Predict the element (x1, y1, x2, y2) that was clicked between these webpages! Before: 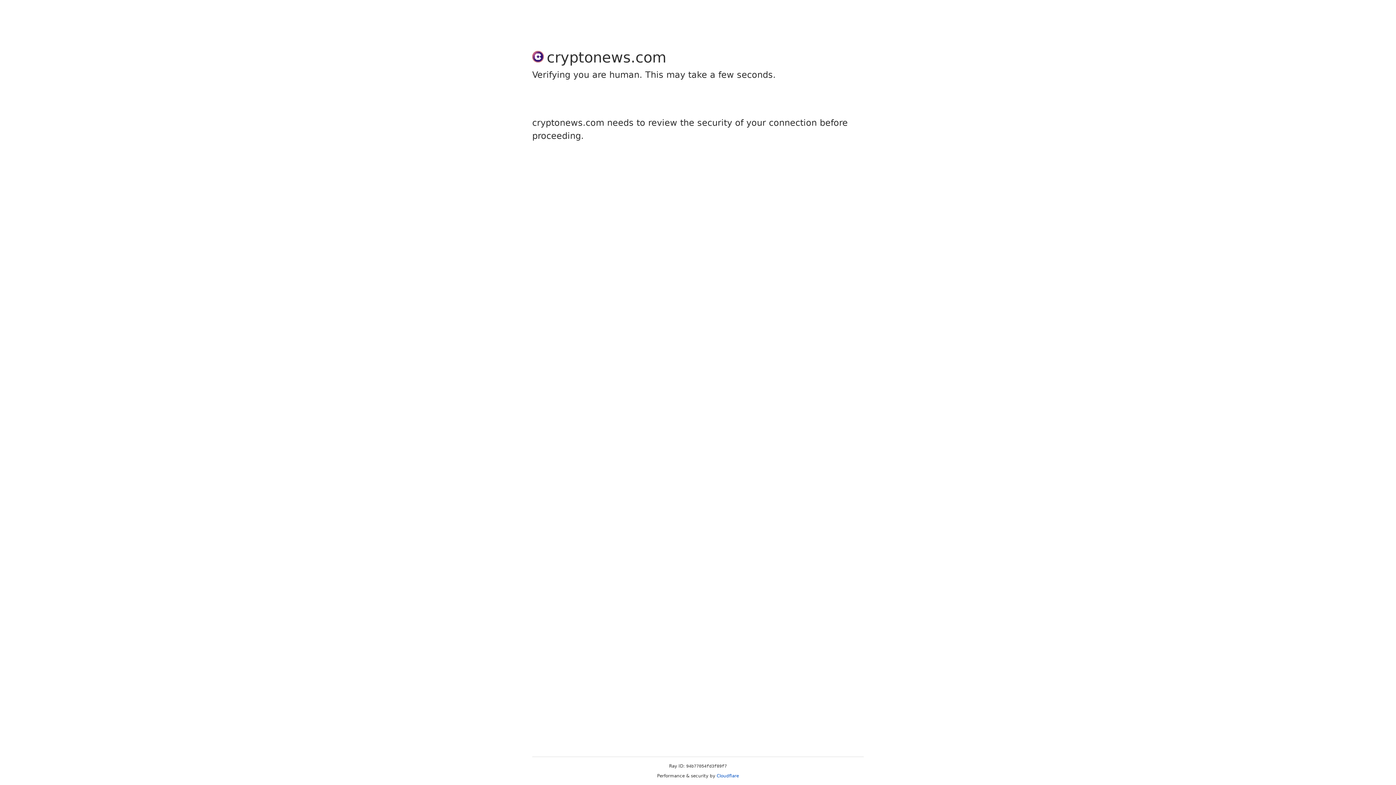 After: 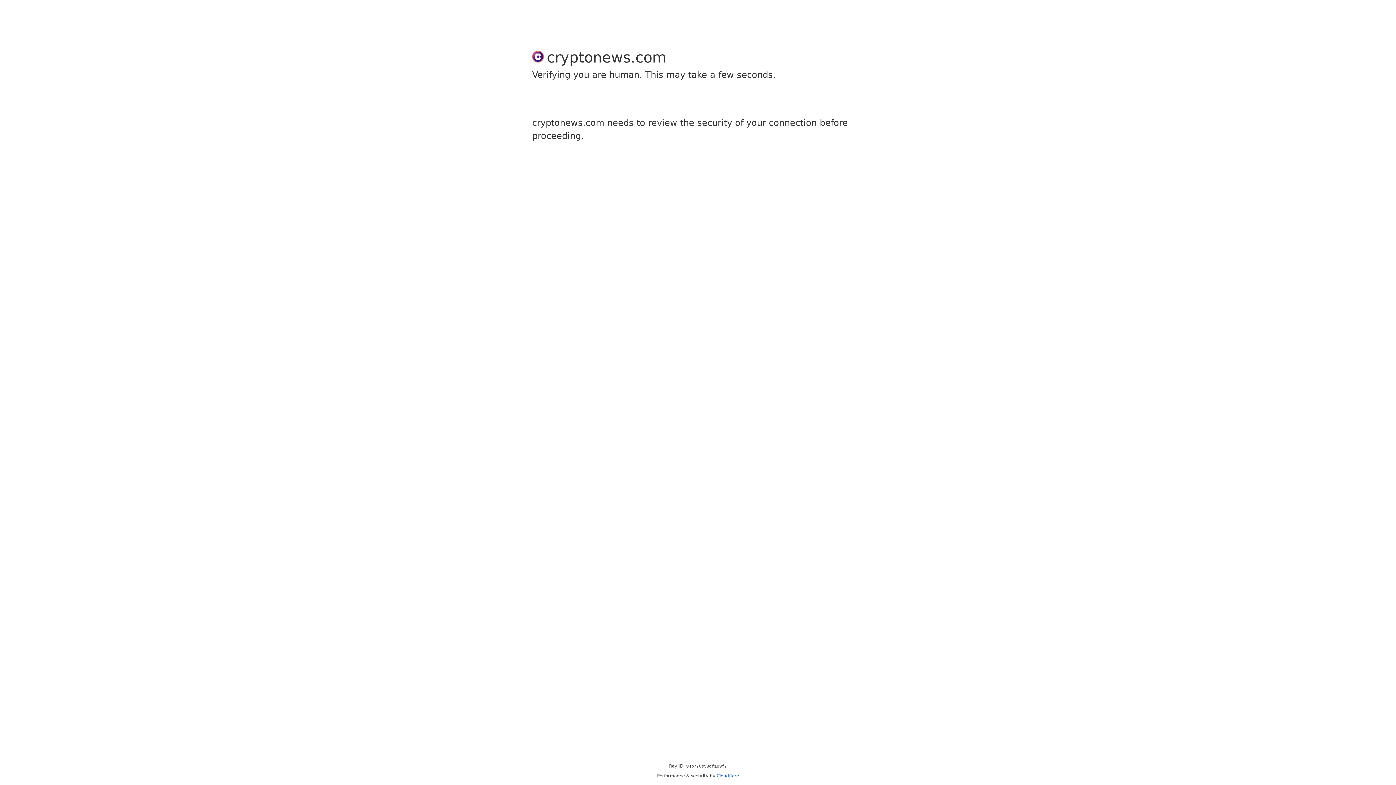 Action: label: Cloudflare bbox: (716, 773, 739, 778)